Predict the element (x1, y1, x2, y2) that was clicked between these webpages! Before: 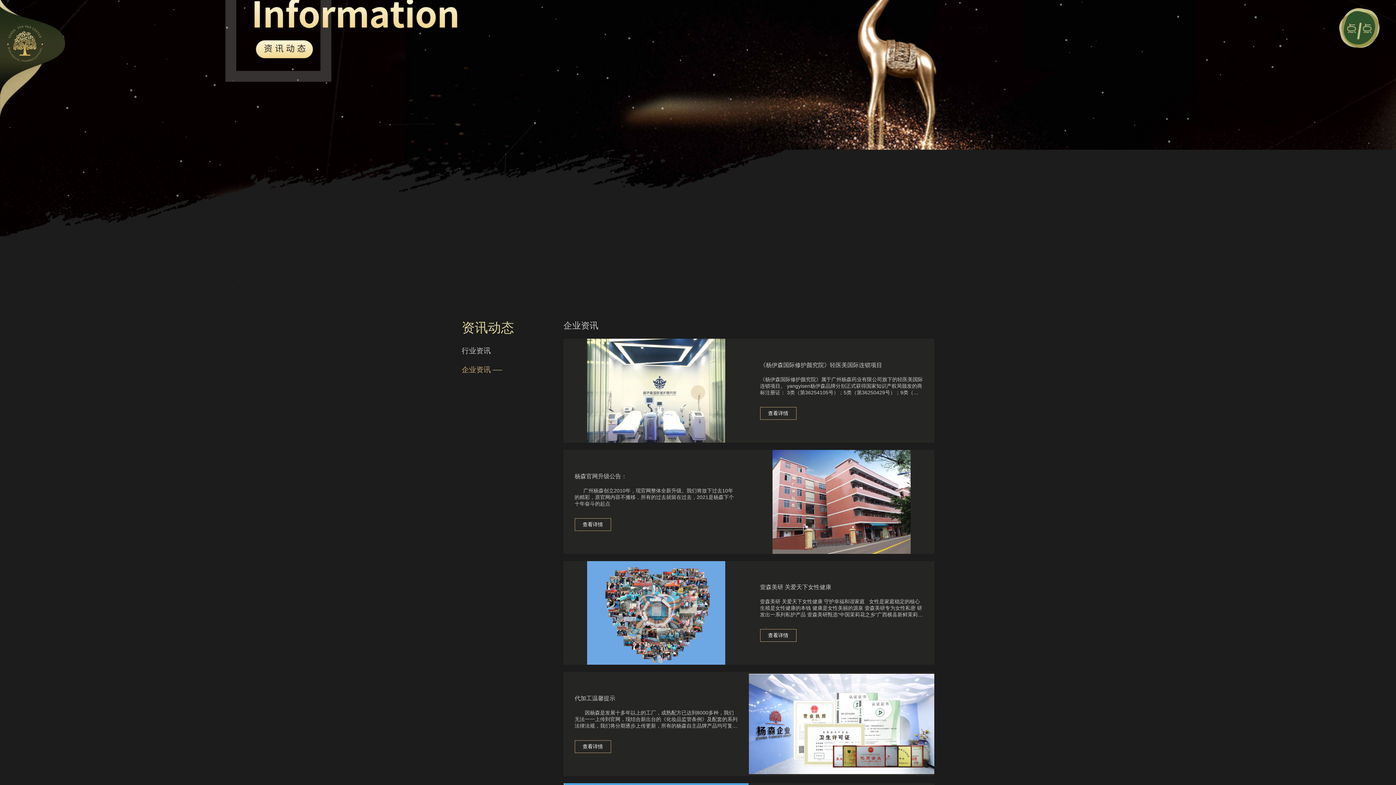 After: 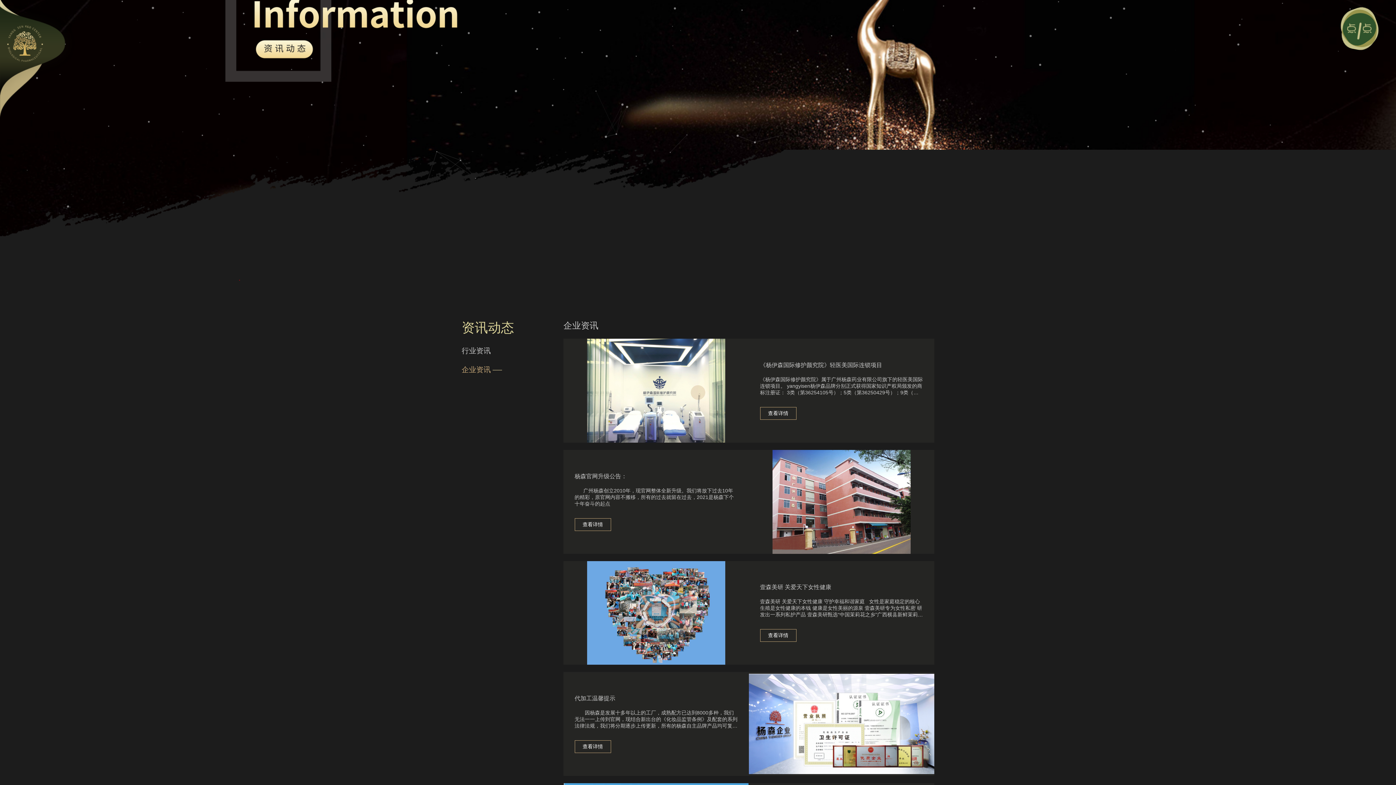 Action: bbox: (461, 361, 556, 377) label: 企业资讯